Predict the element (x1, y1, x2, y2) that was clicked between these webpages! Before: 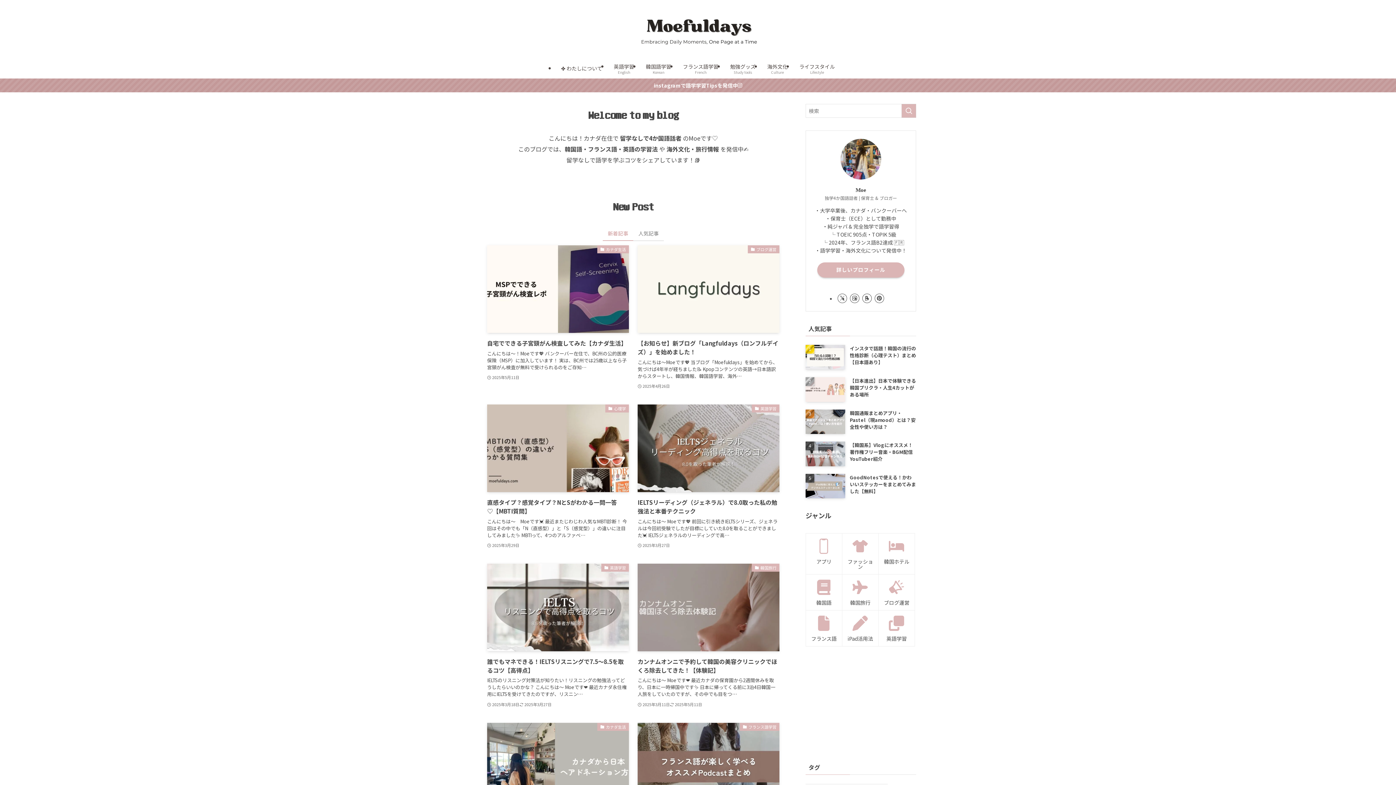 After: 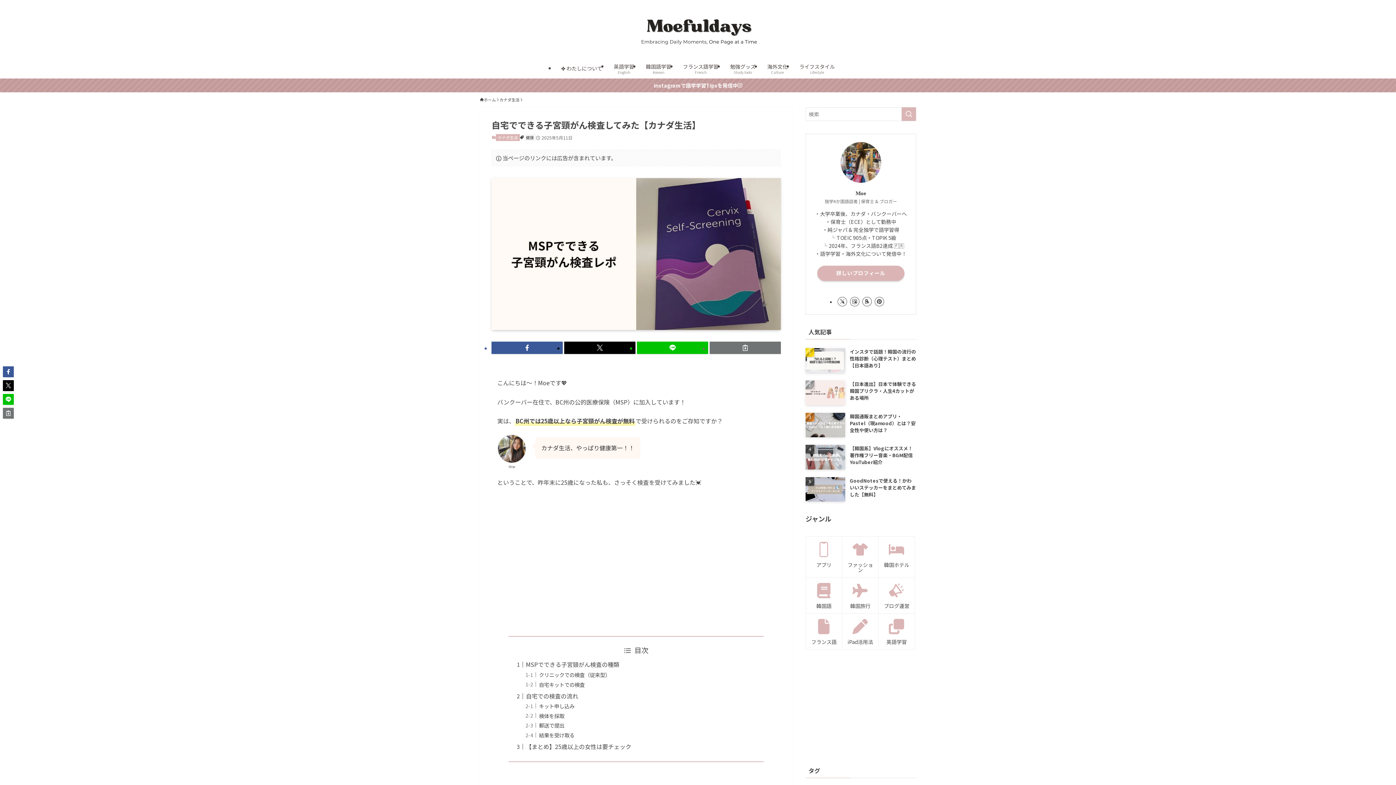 Action: bbox: (487, 245, 629, 390) label: カナダ生活
自宅でできる子宮頸がん検査してみた【カナダ生活】
こんにちは～！Moeです💖 バンクーバー在住で、BC州の公的医療保険（MSP）に加入しています！ 実は、BC州では25歳以上なら子宮頸がん検査が無料で受けられるのをご存知…
2025年5月11日